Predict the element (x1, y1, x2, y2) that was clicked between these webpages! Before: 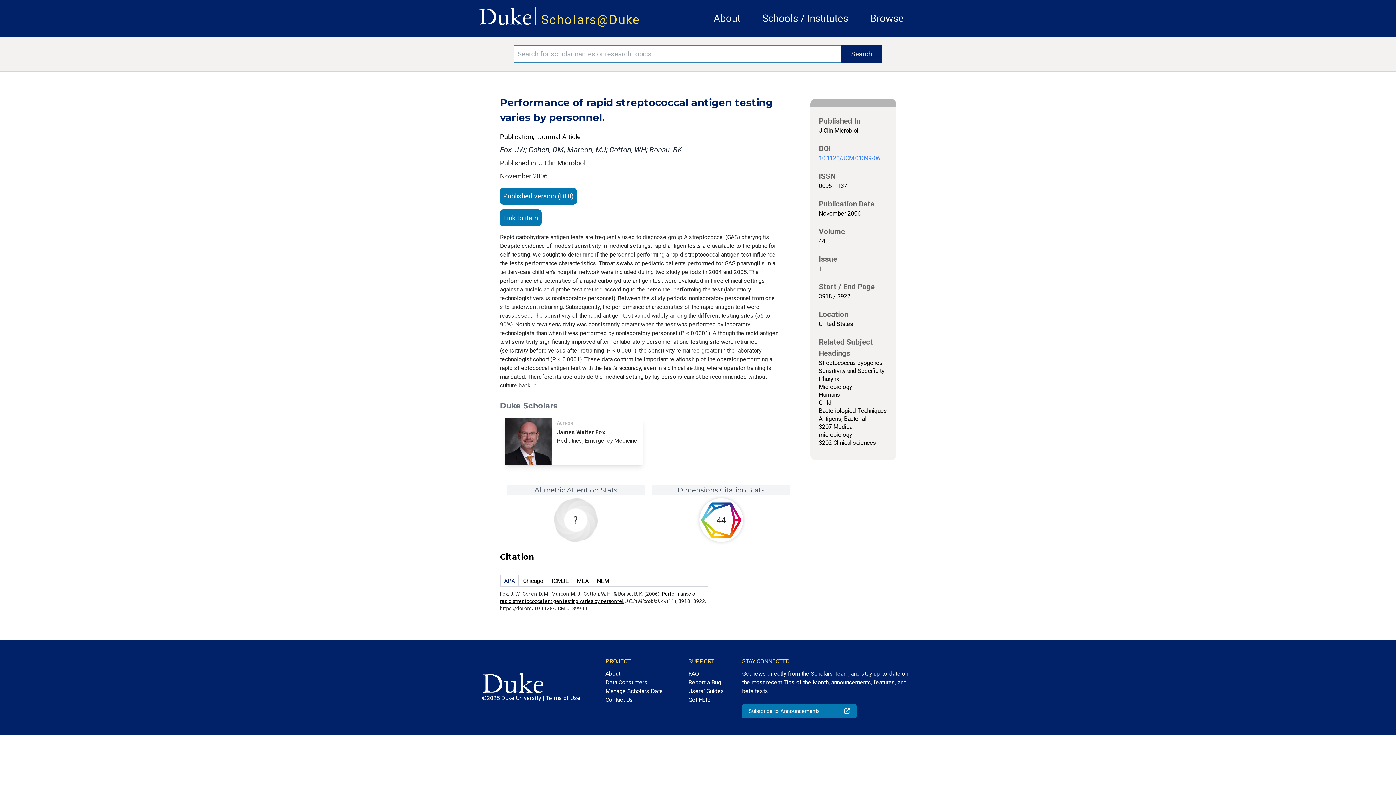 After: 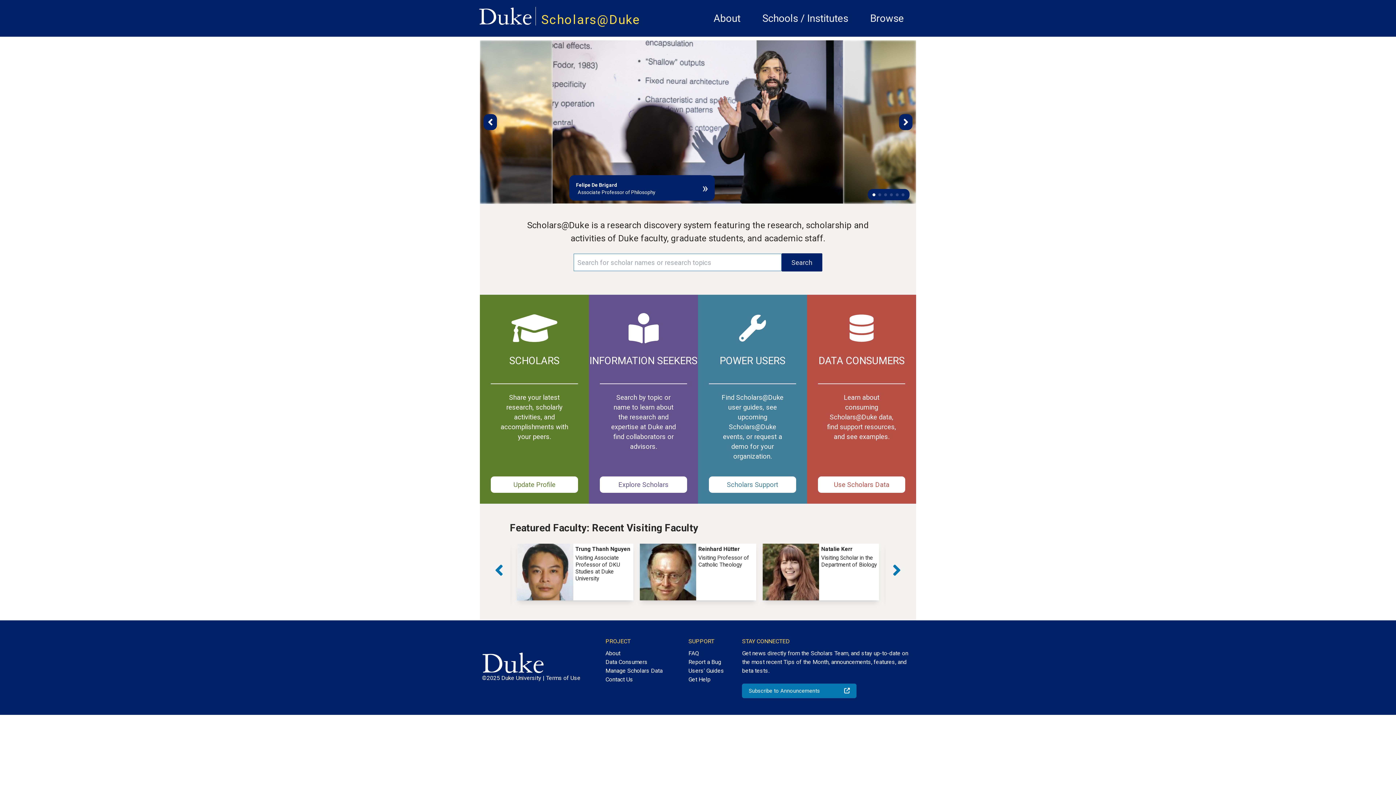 Action: label: Scholars@Duke bbox: (541, 12, 640, 27)